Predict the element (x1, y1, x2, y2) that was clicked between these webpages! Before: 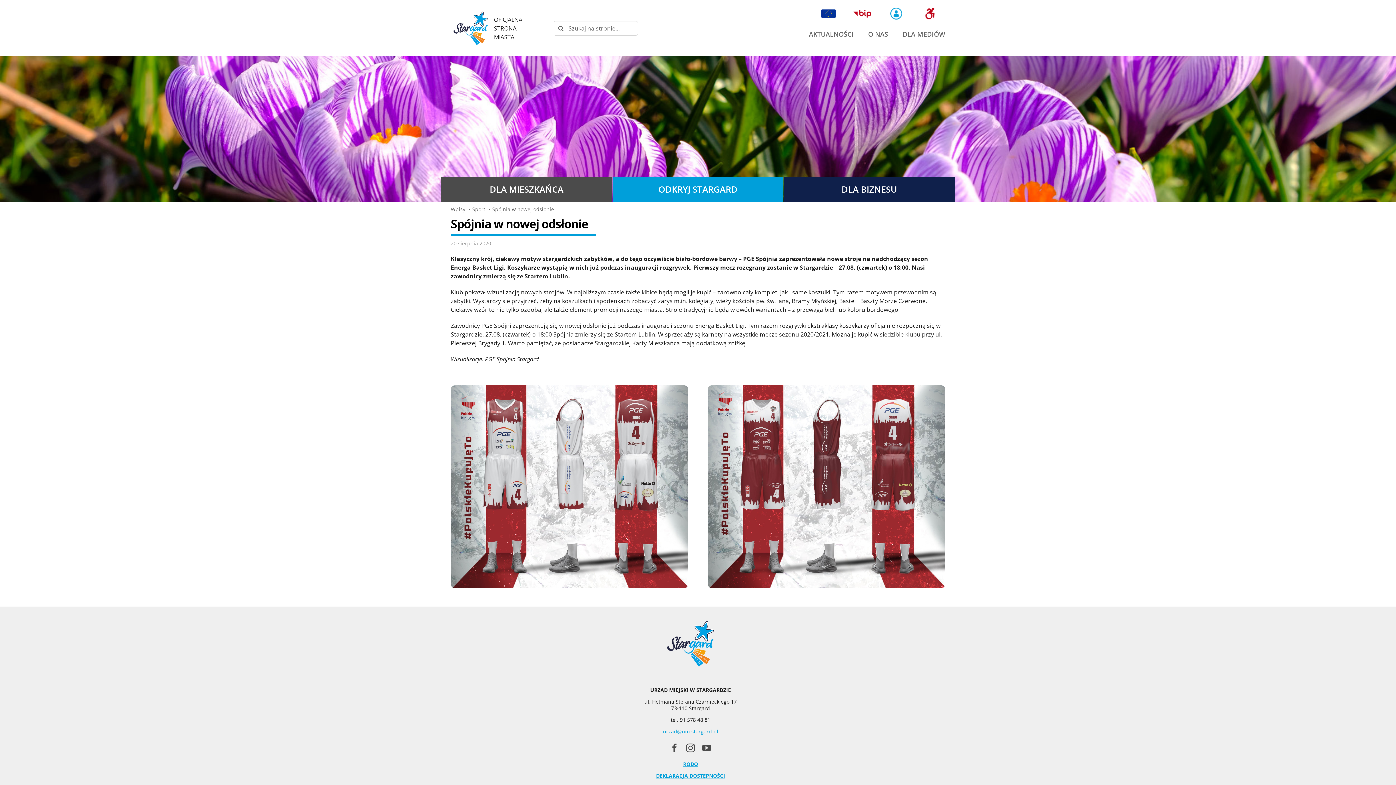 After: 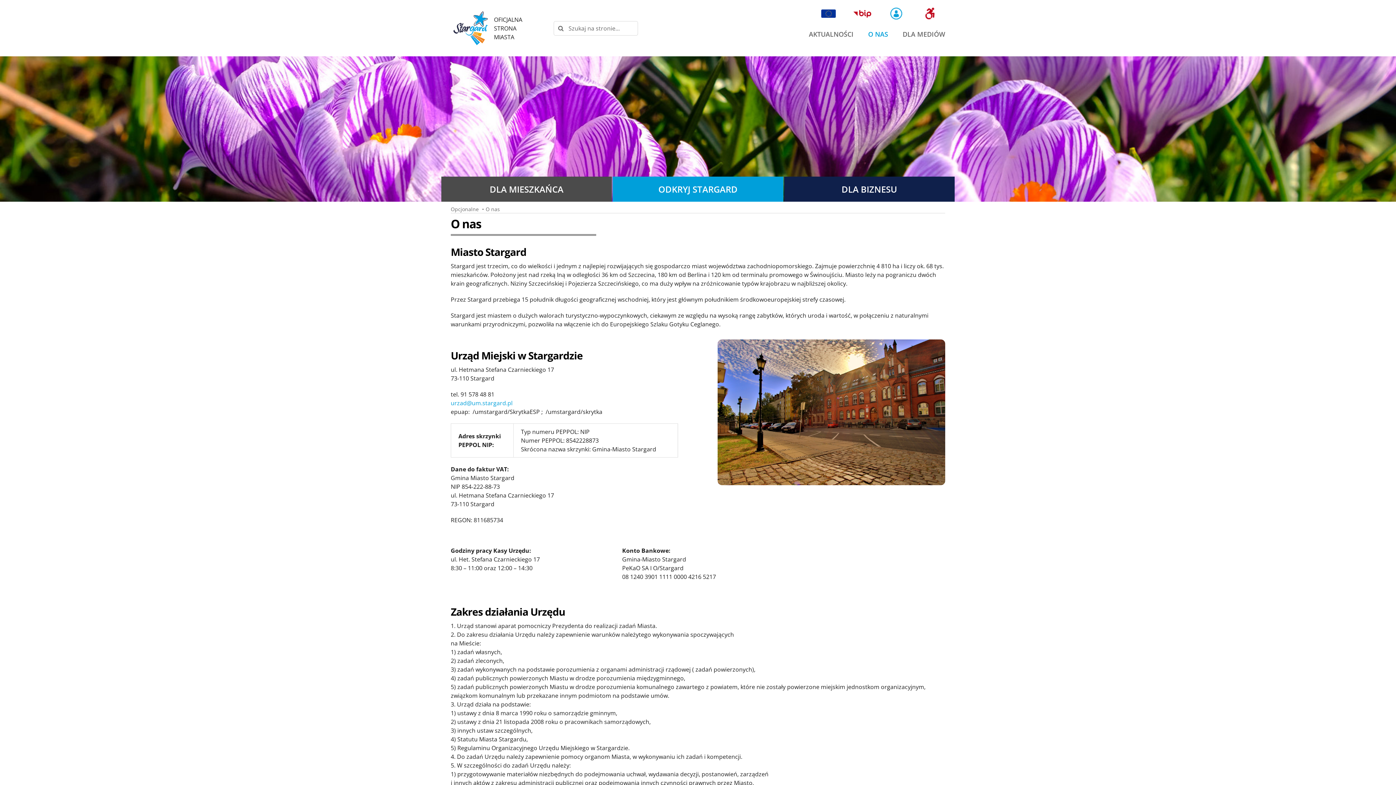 Action: label: O NAS bbox: (868, 25, 888, 43)